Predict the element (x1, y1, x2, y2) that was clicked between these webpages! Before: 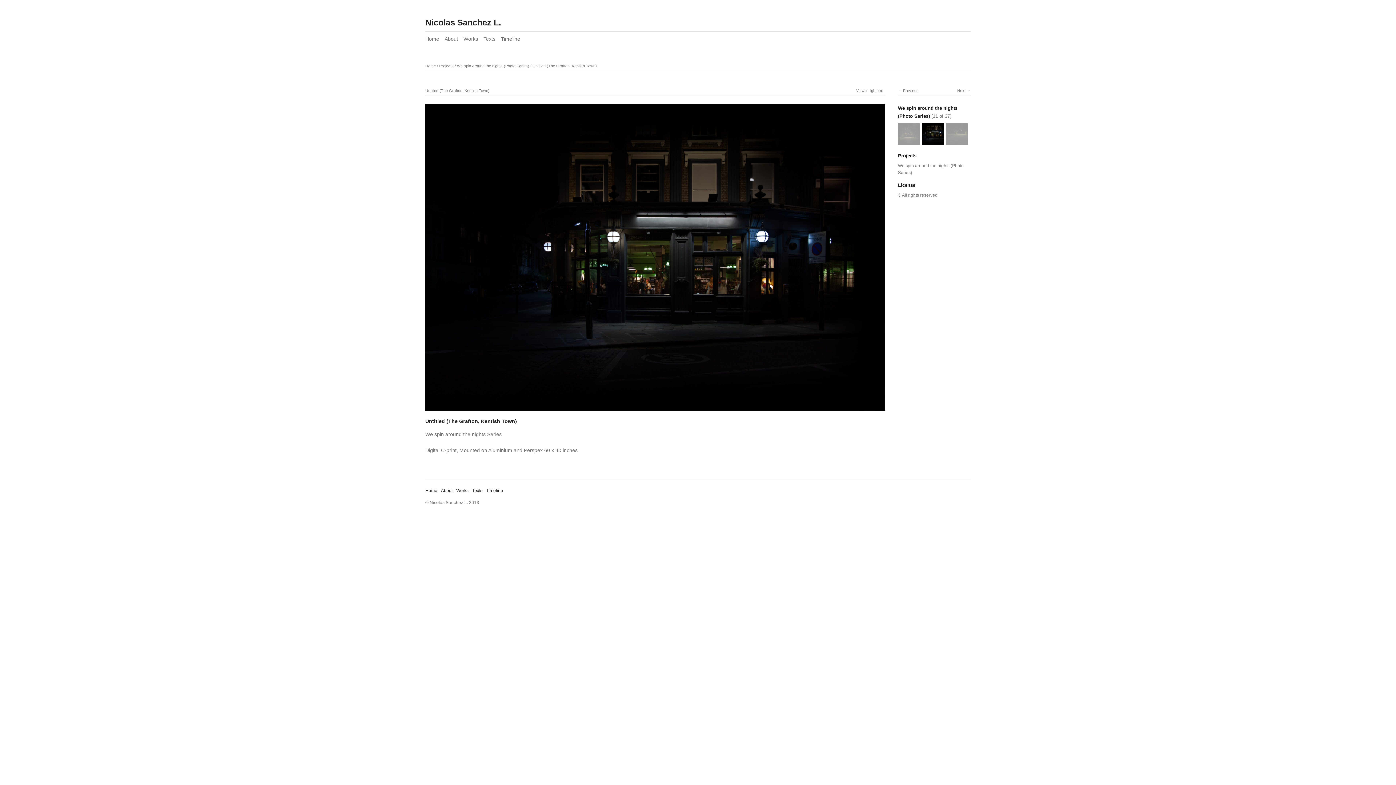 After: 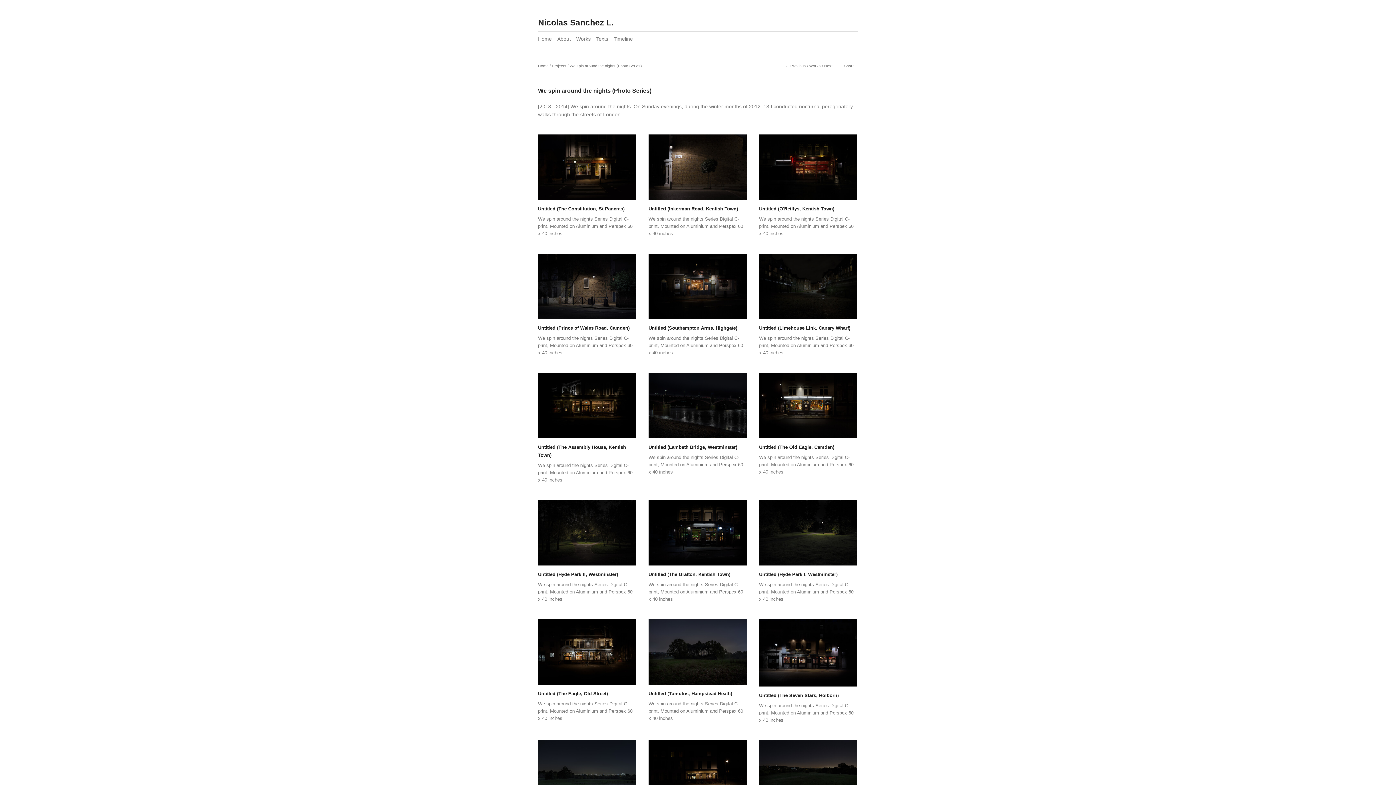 Action: label: We spin around the nights (Photo Series) bbox: (457, 63, 529, 68)